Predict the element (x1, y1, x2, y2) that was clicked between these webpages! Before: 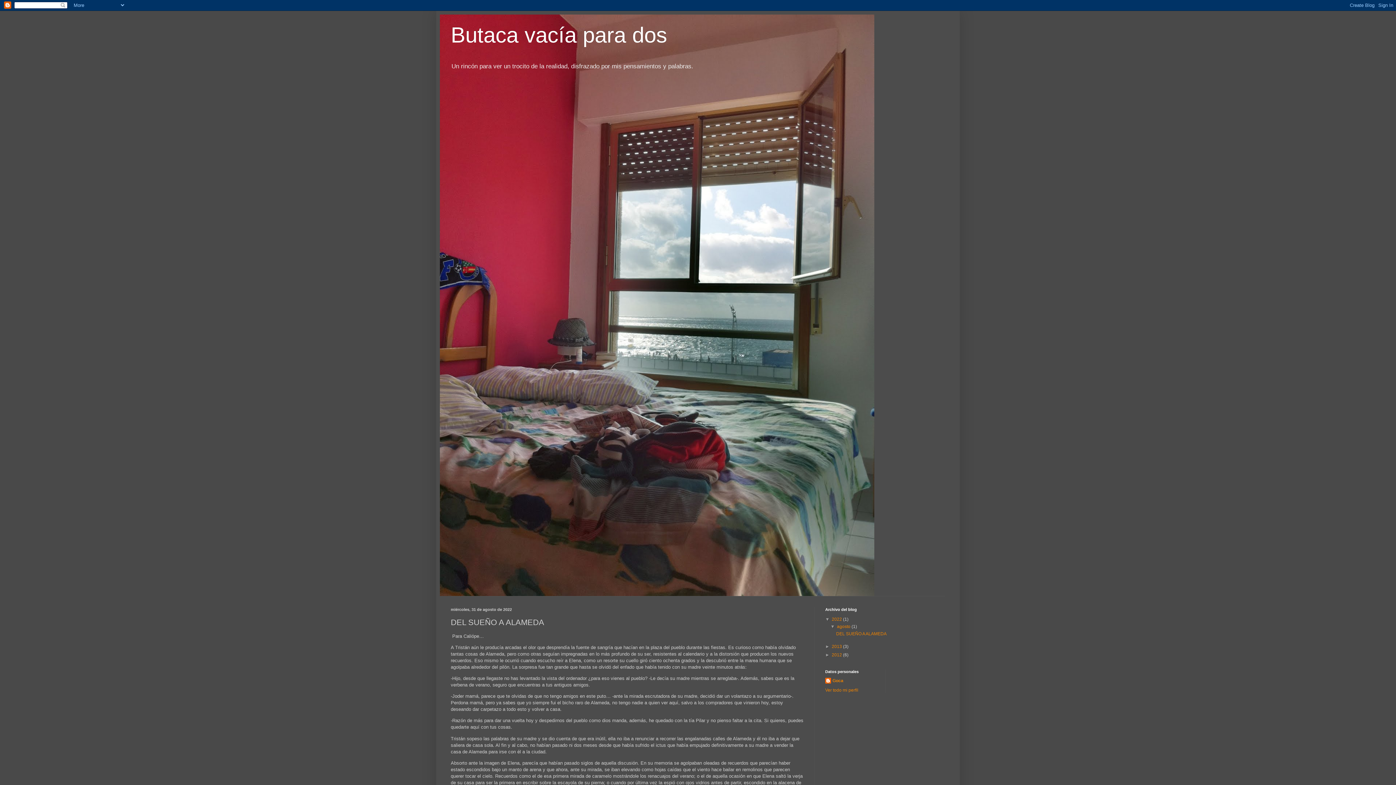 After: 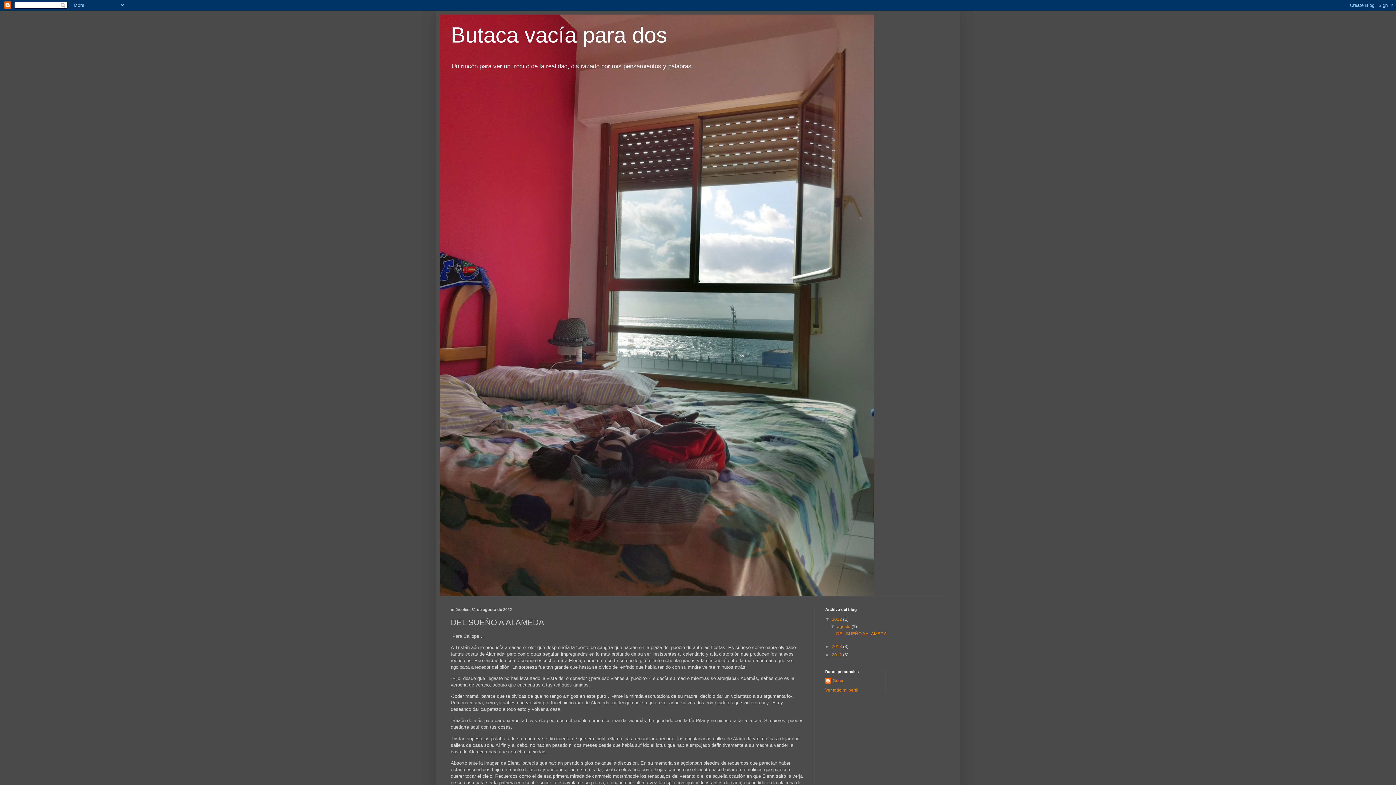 Action: bbox: (836, 631, 886, 636) label: DEL SUEÑO A ALAMEDA